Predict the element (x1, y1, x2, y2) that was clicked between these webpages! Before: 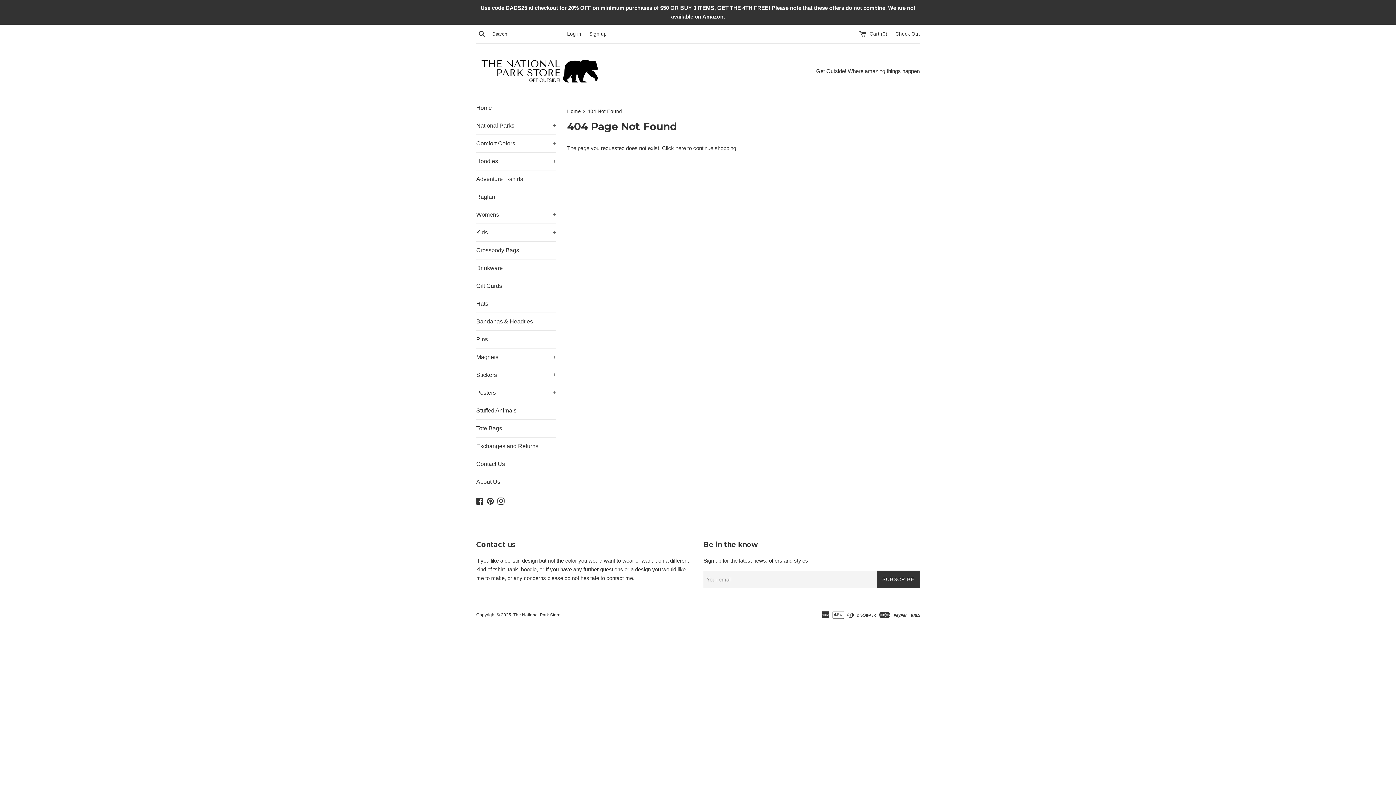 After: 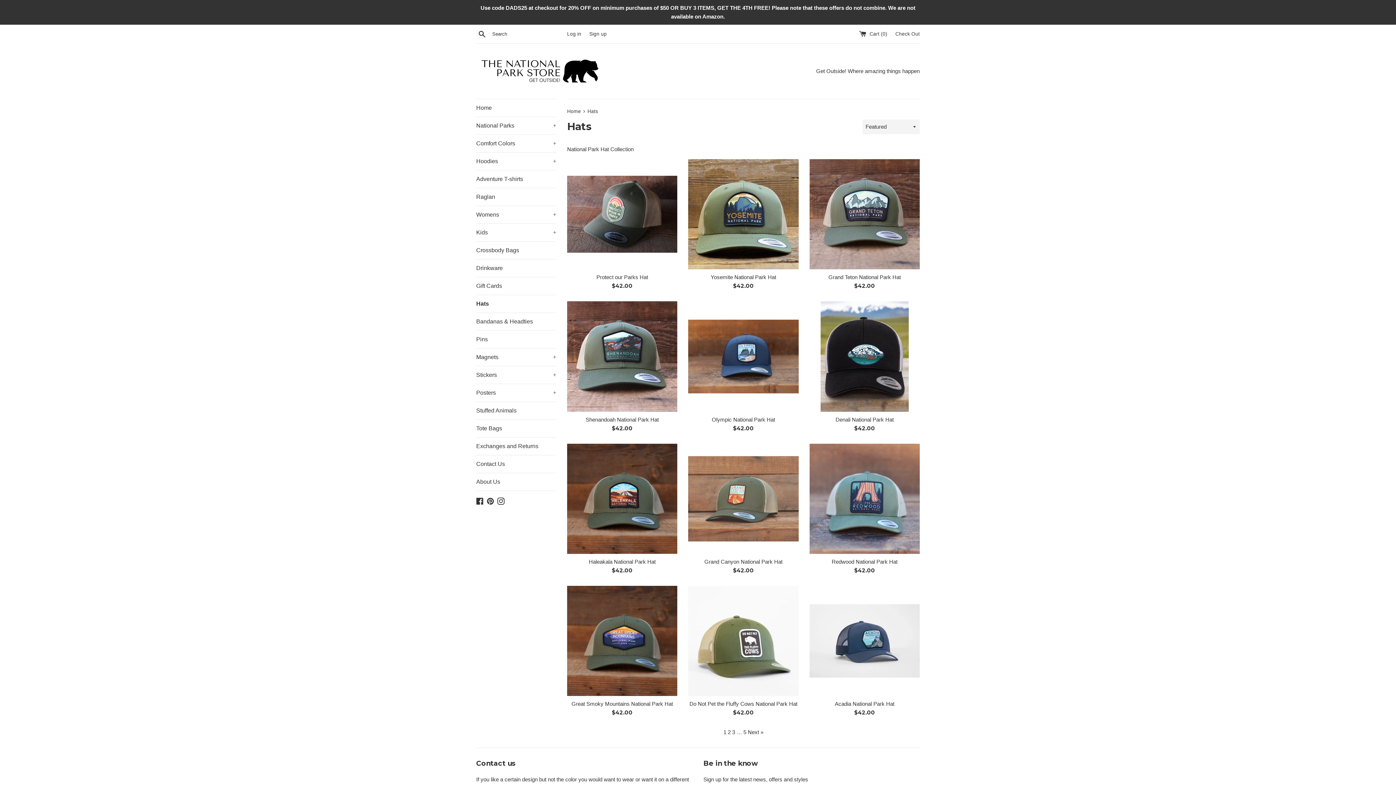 Action: bbox: (476, 295, 556, 312) label: Hats